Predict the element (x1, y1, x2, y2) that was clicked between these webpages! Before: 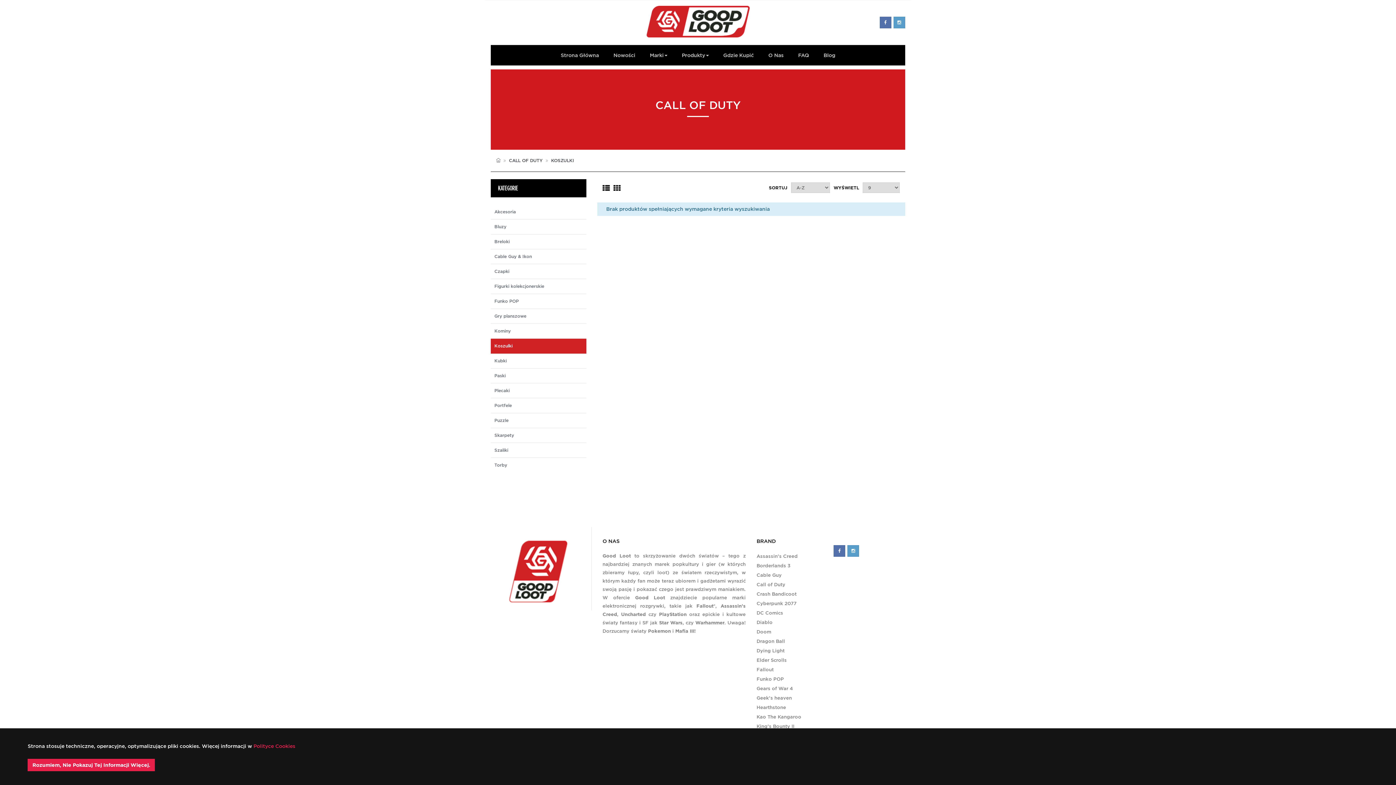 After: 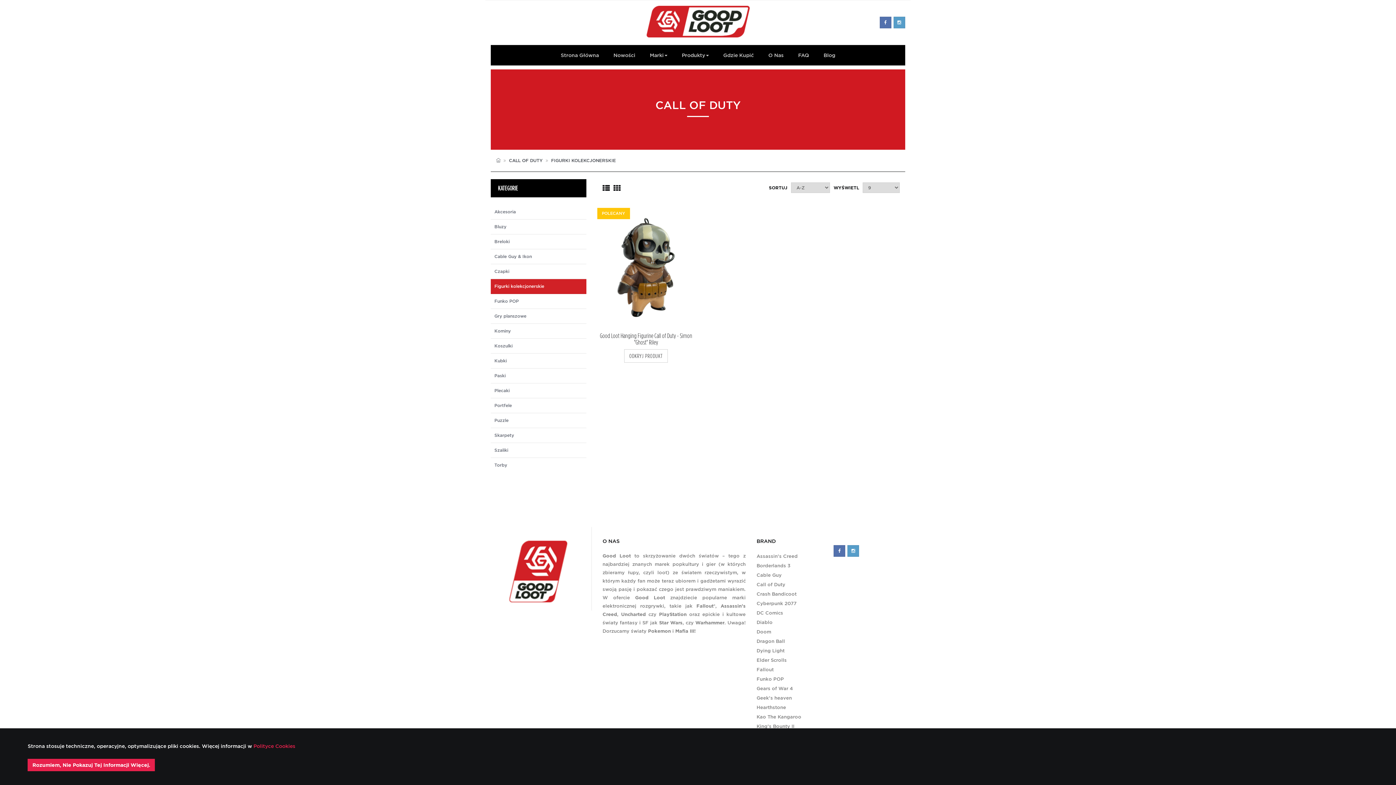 Action: bbox: (494, 279, 586, 293) label: Figurki kolekcjonerskie